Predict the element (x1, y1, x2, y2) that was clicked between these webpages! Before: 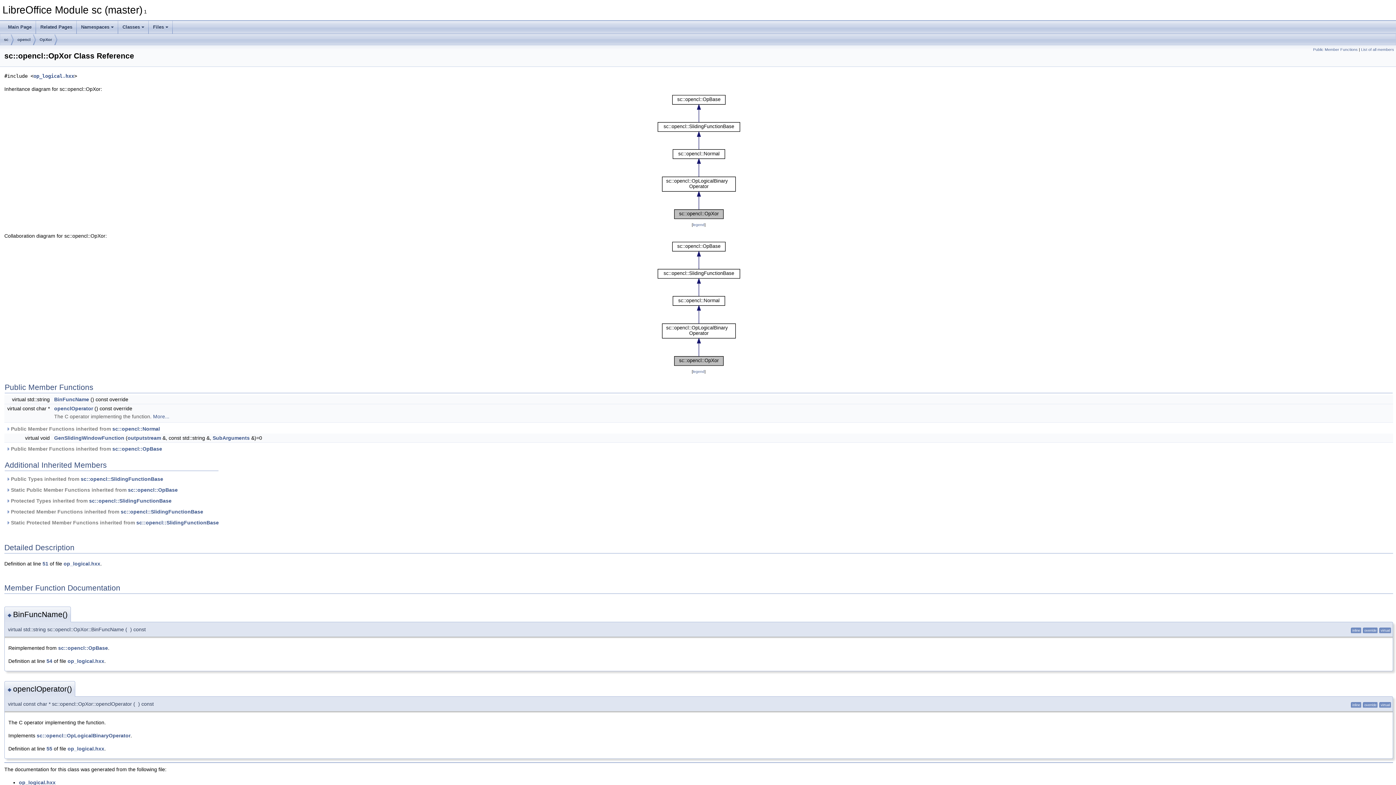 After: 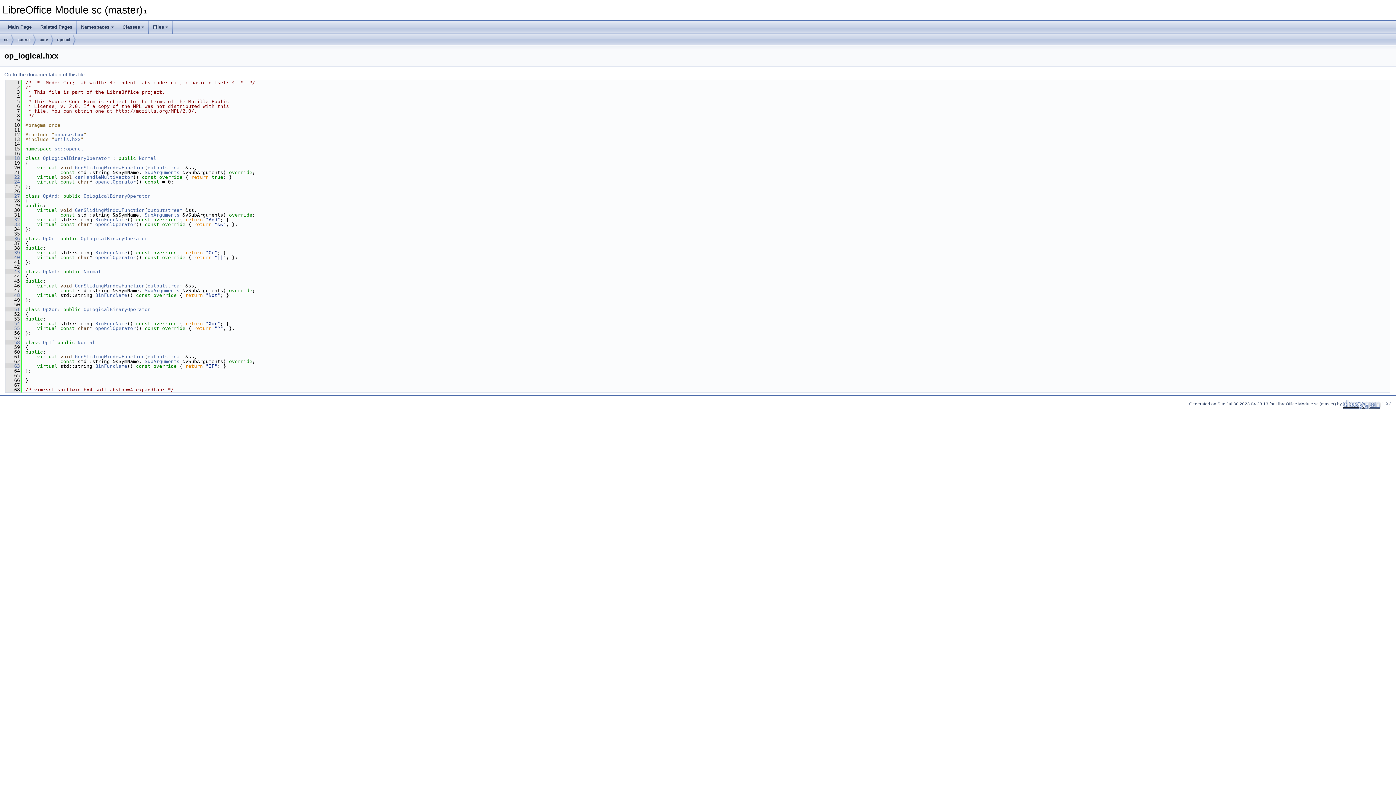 Action: bbox: (18, 780, 55, 785) label: op_logical.hxx